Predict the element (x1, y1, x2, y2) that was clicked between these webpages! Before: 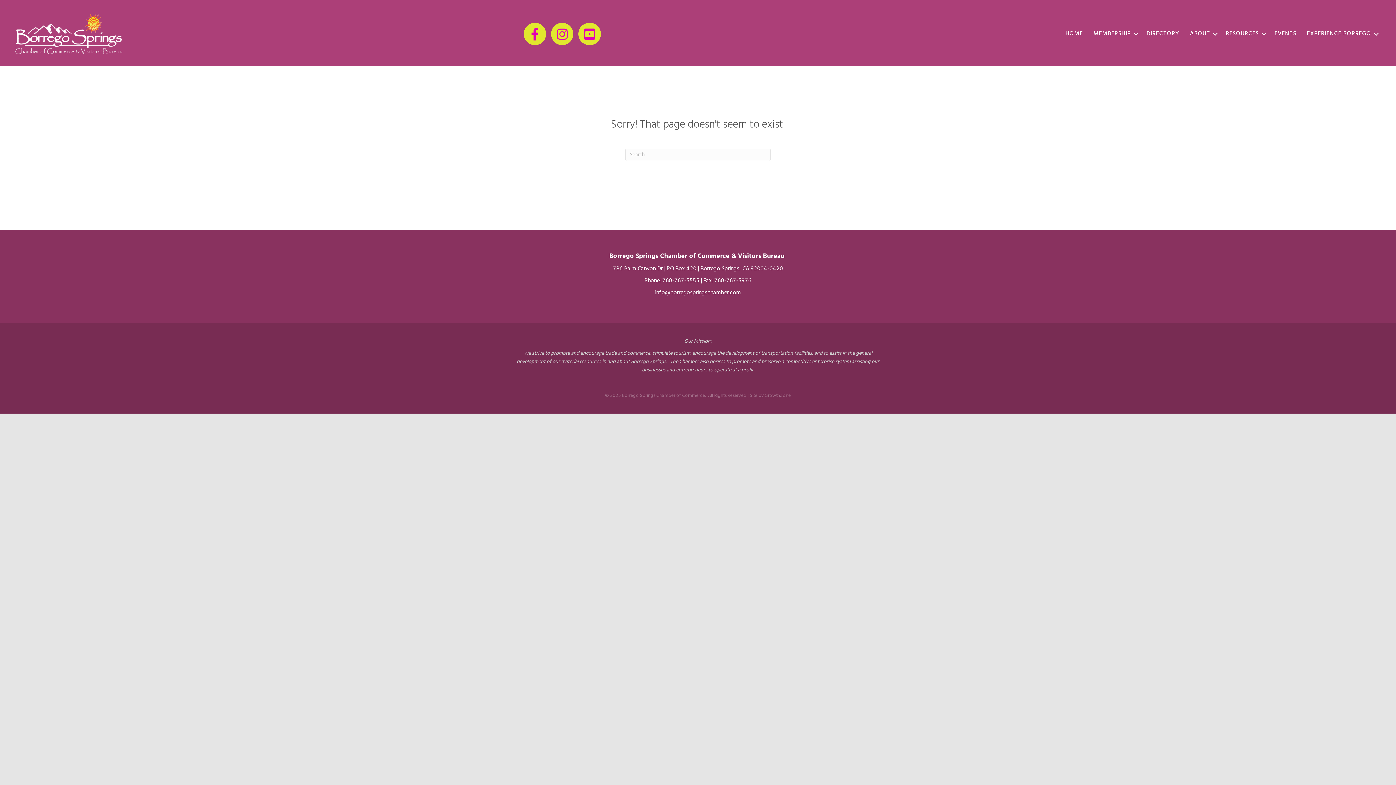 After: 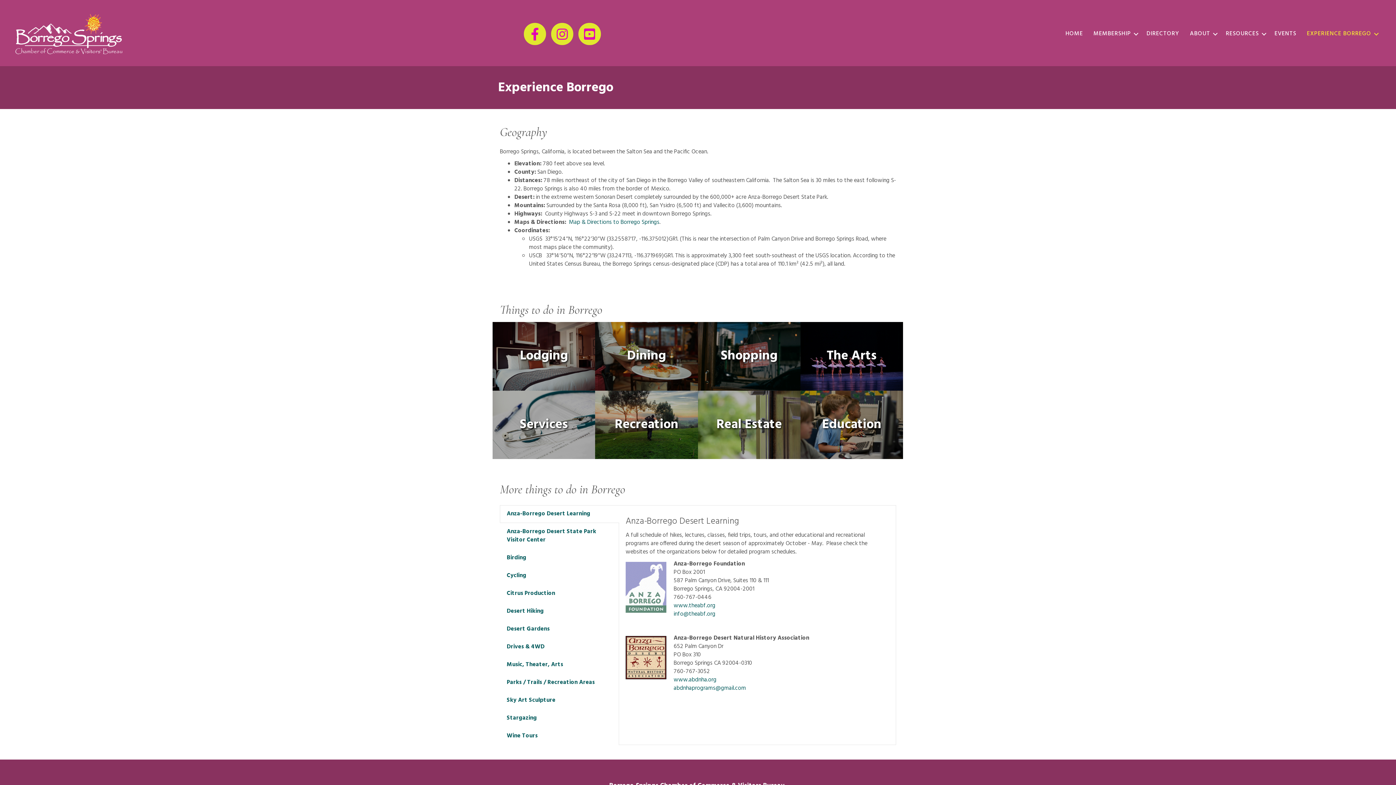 Action: label: EXPERIENCE BORREGO bbox: (1302, 24, 1381, 43)